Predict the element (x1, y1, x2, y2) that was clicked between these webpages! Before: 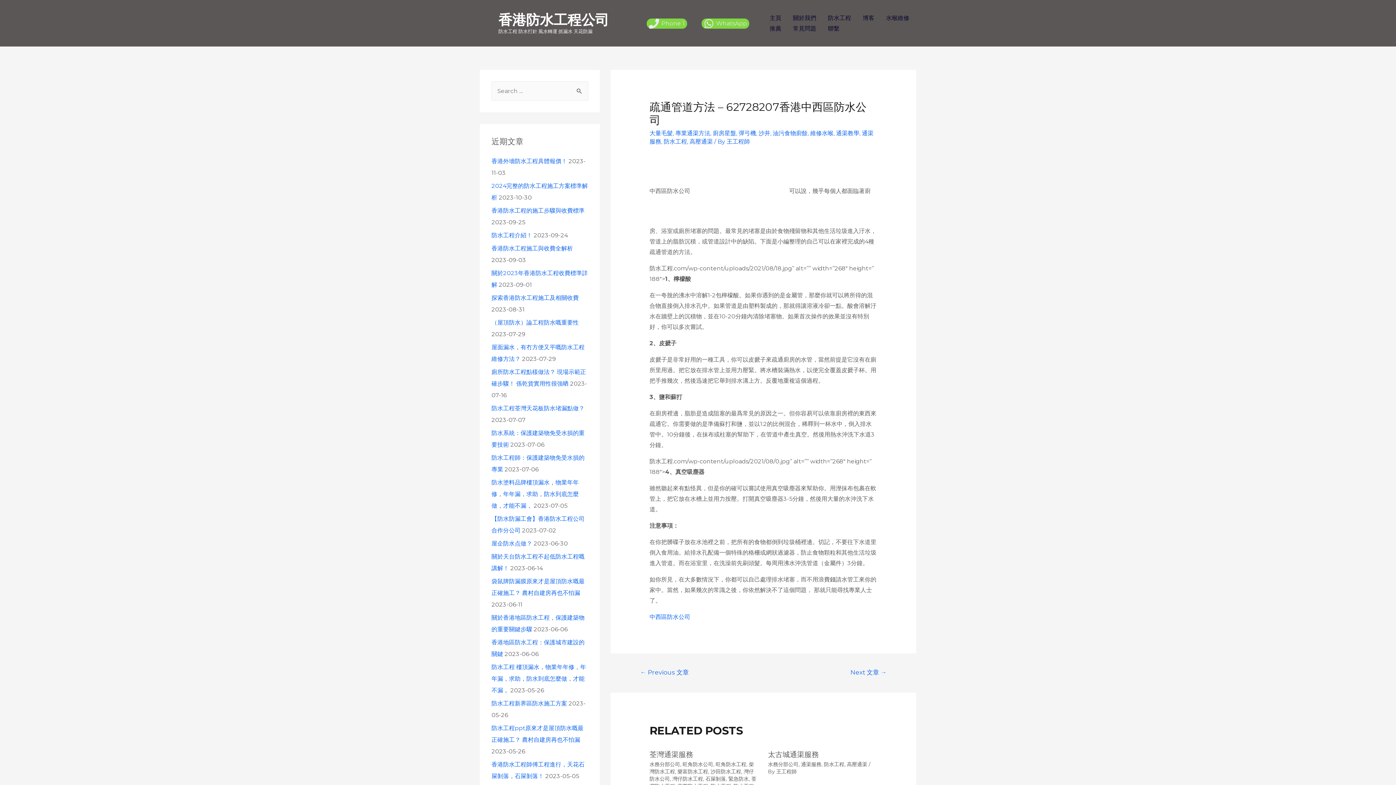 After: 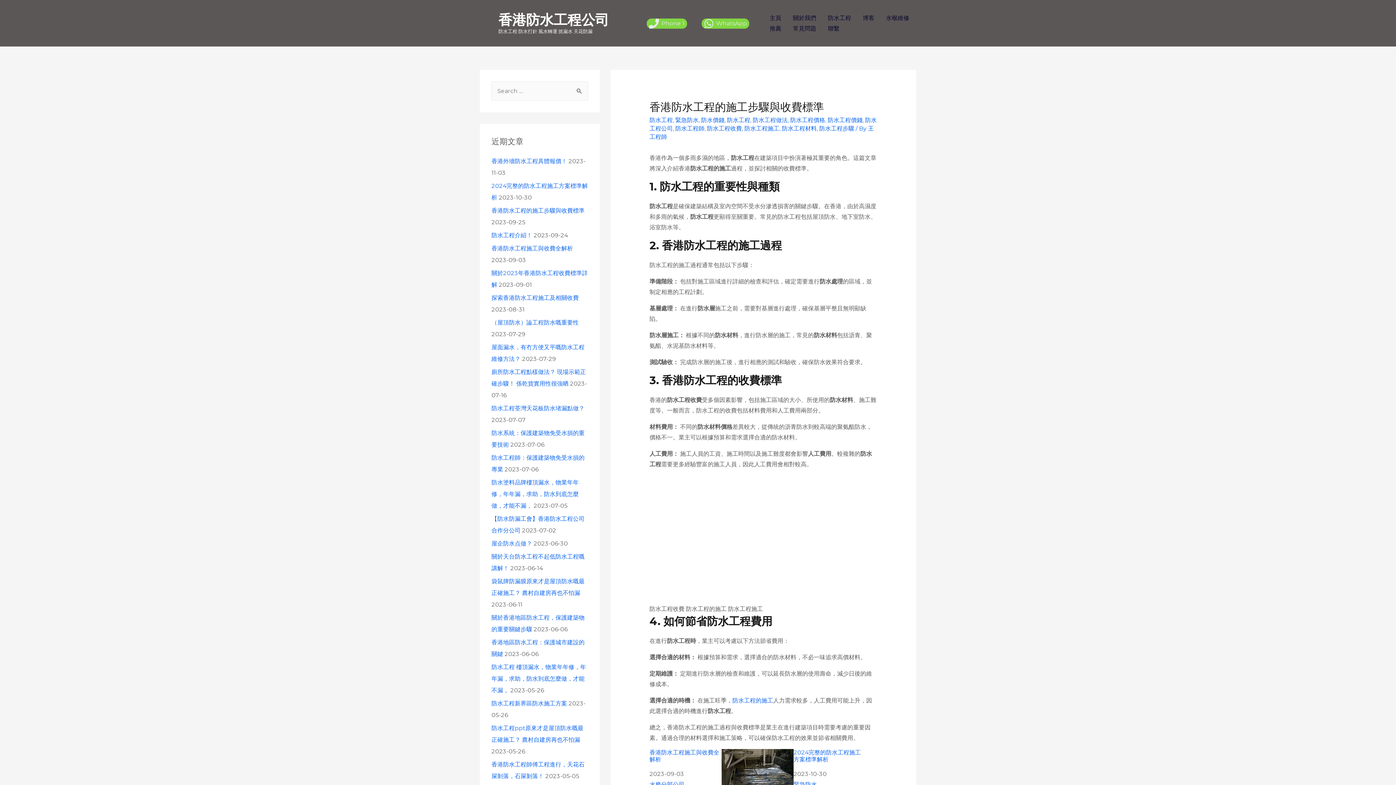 Action: label: 香港防水工程的施工步驟與收費標準 bbox: (491, 207, 584, 214)